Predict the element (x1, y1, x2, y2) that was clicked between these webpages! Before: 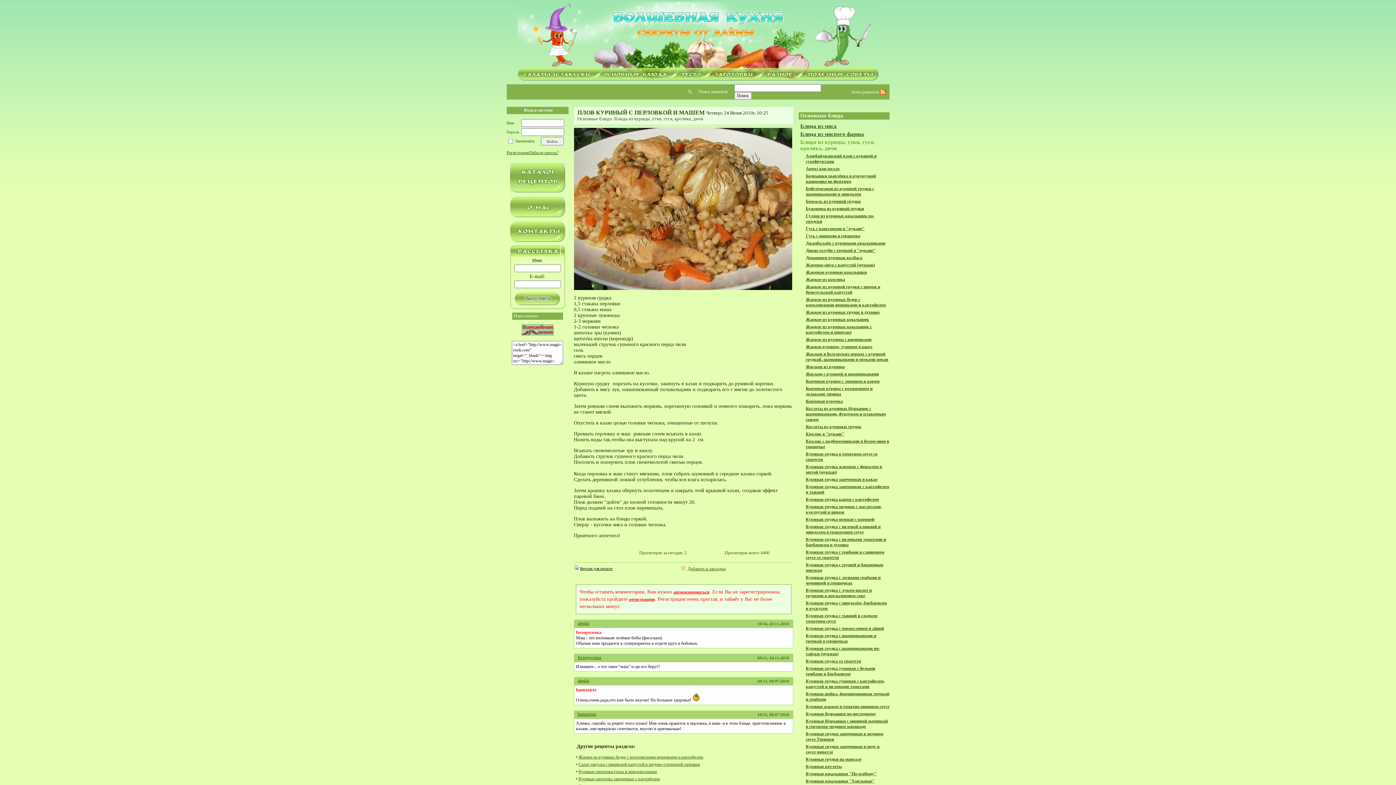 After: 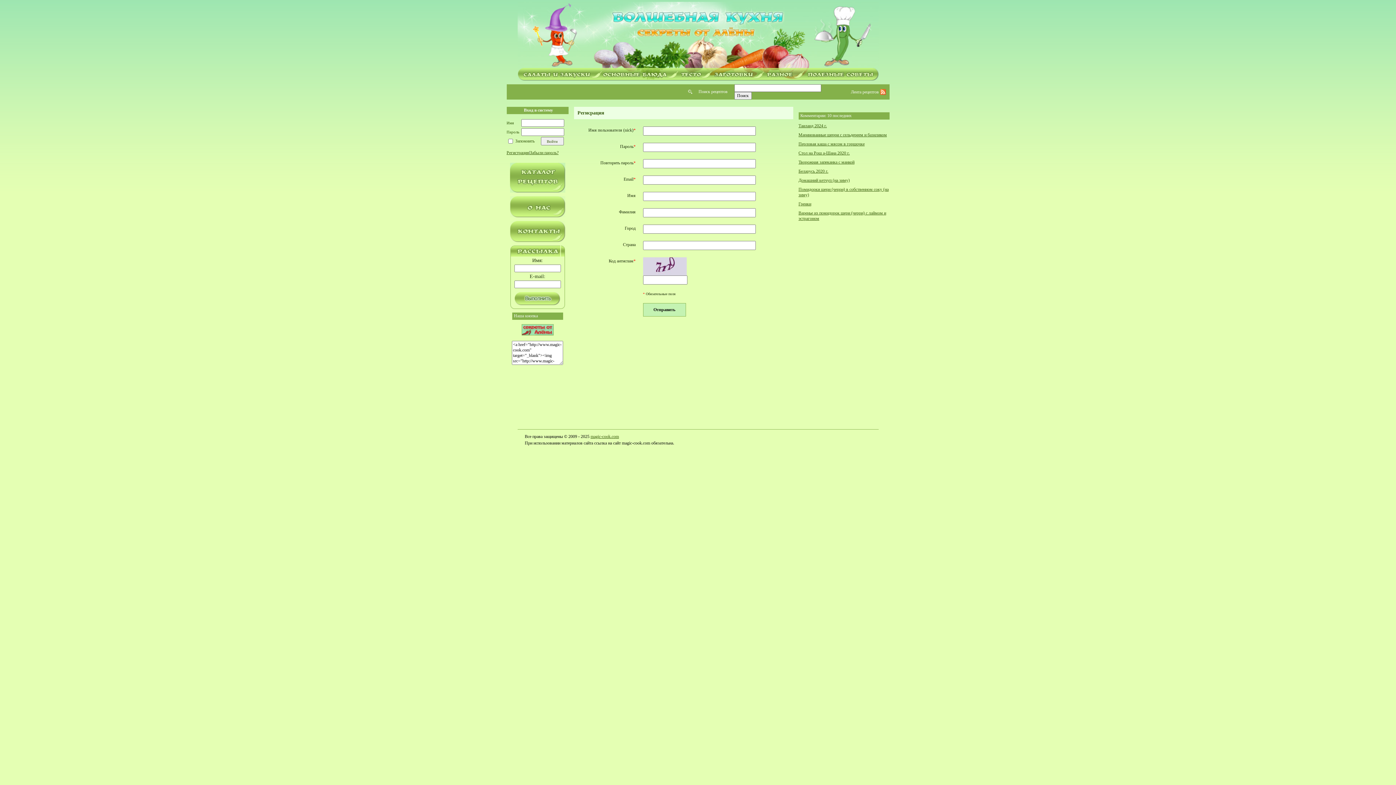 Action: bbox: (506, 150, 529, 155) label: Регистрация